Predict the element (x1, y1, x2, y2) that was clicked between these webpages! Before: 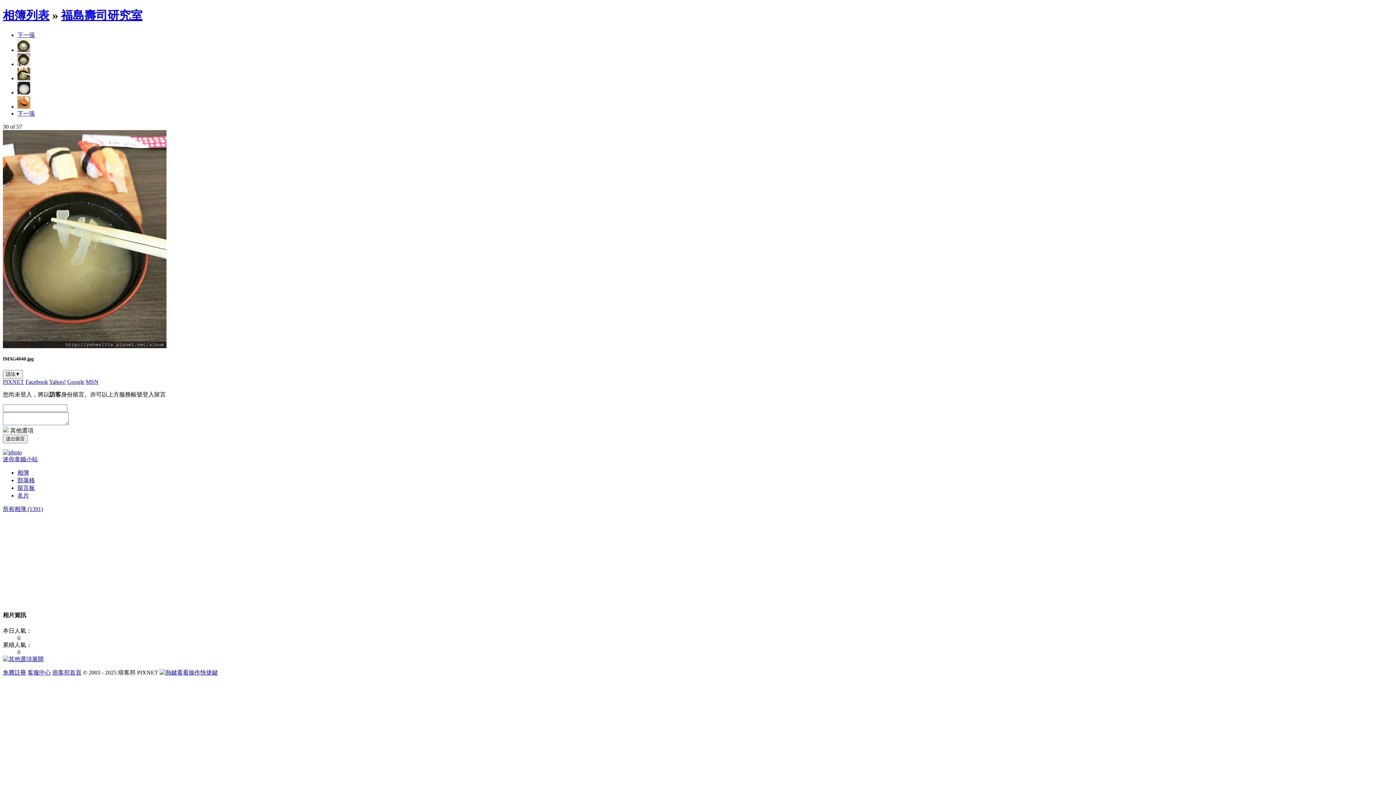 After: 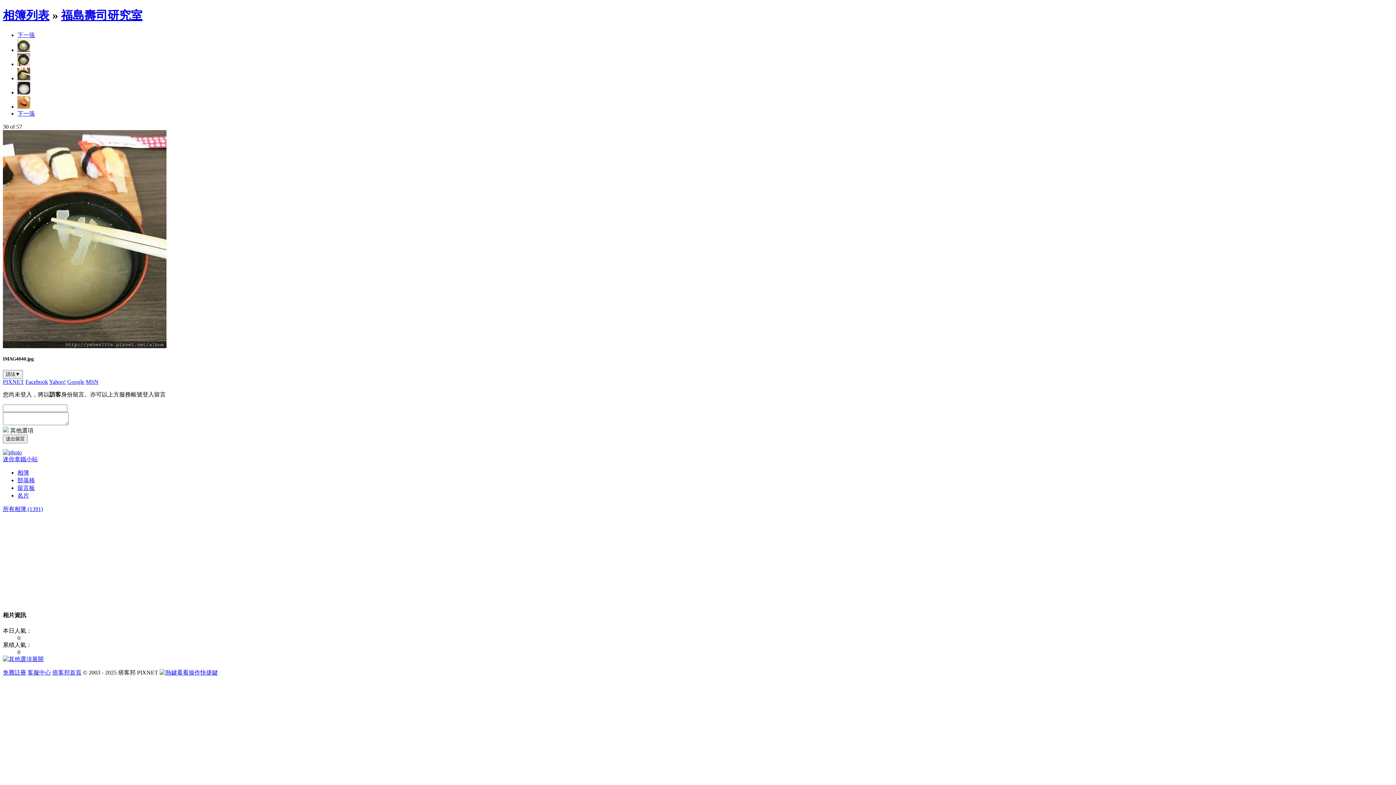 Action: bbox: (85, 378, 98, 385) label: MSN